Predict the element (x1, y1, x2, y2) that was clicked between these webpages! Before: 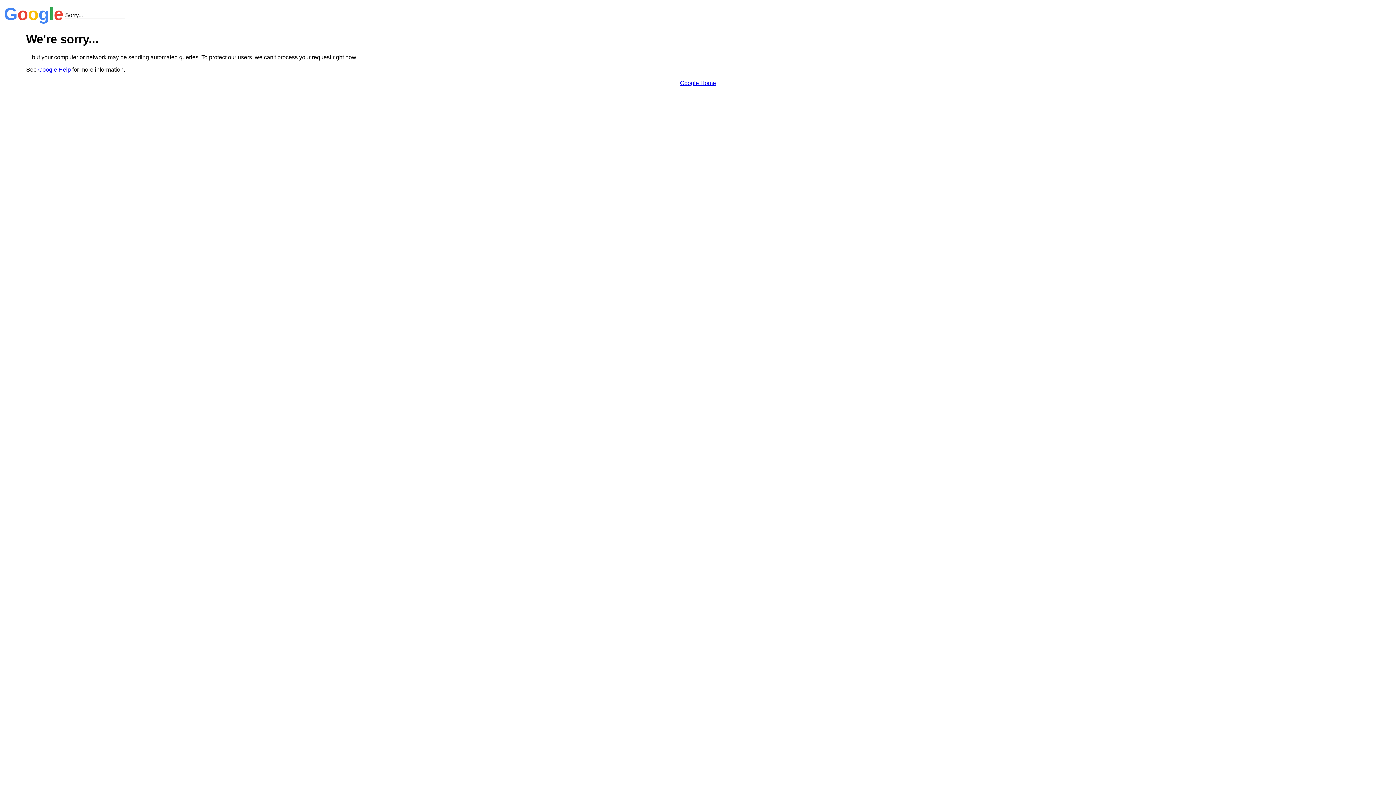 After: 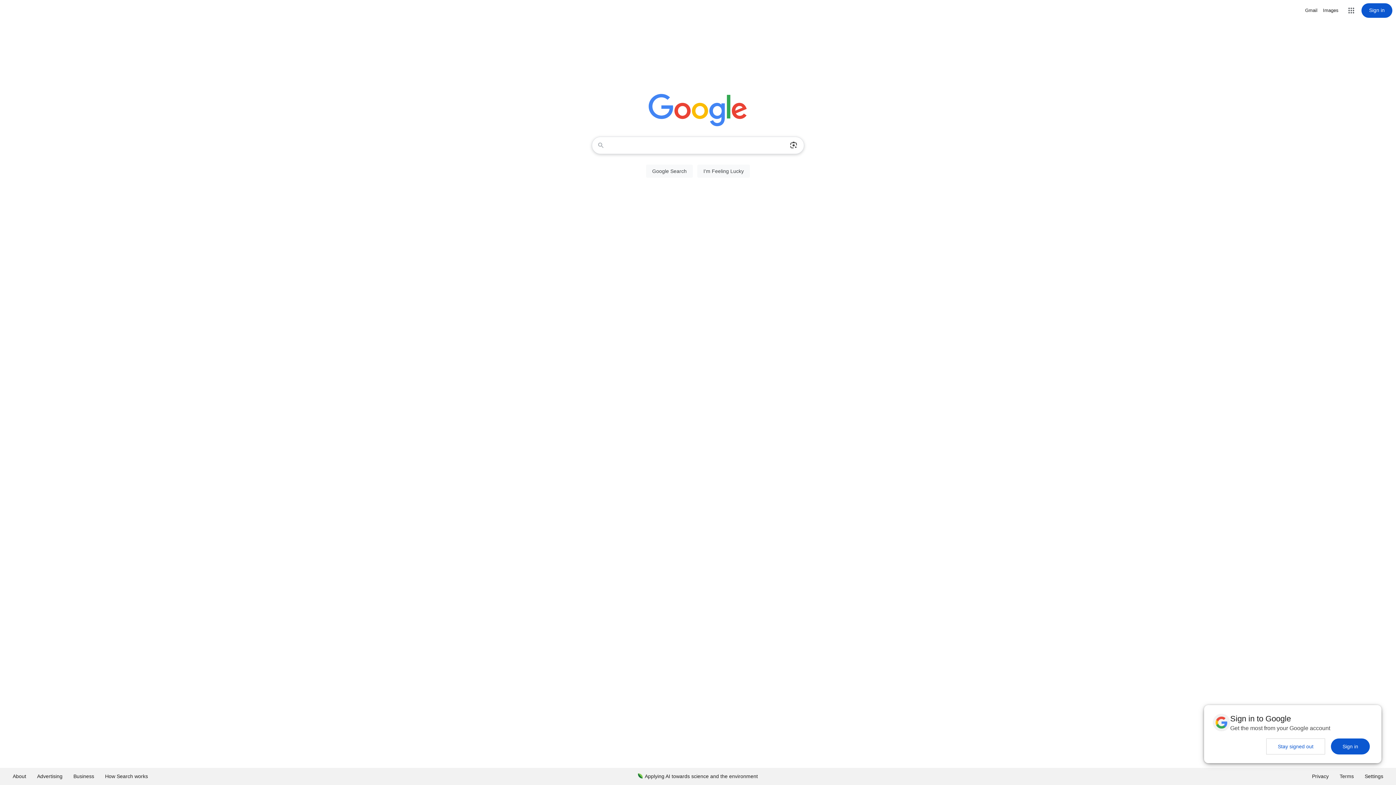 Action: label: Google Home bbox: (680, 79, 716, 86)